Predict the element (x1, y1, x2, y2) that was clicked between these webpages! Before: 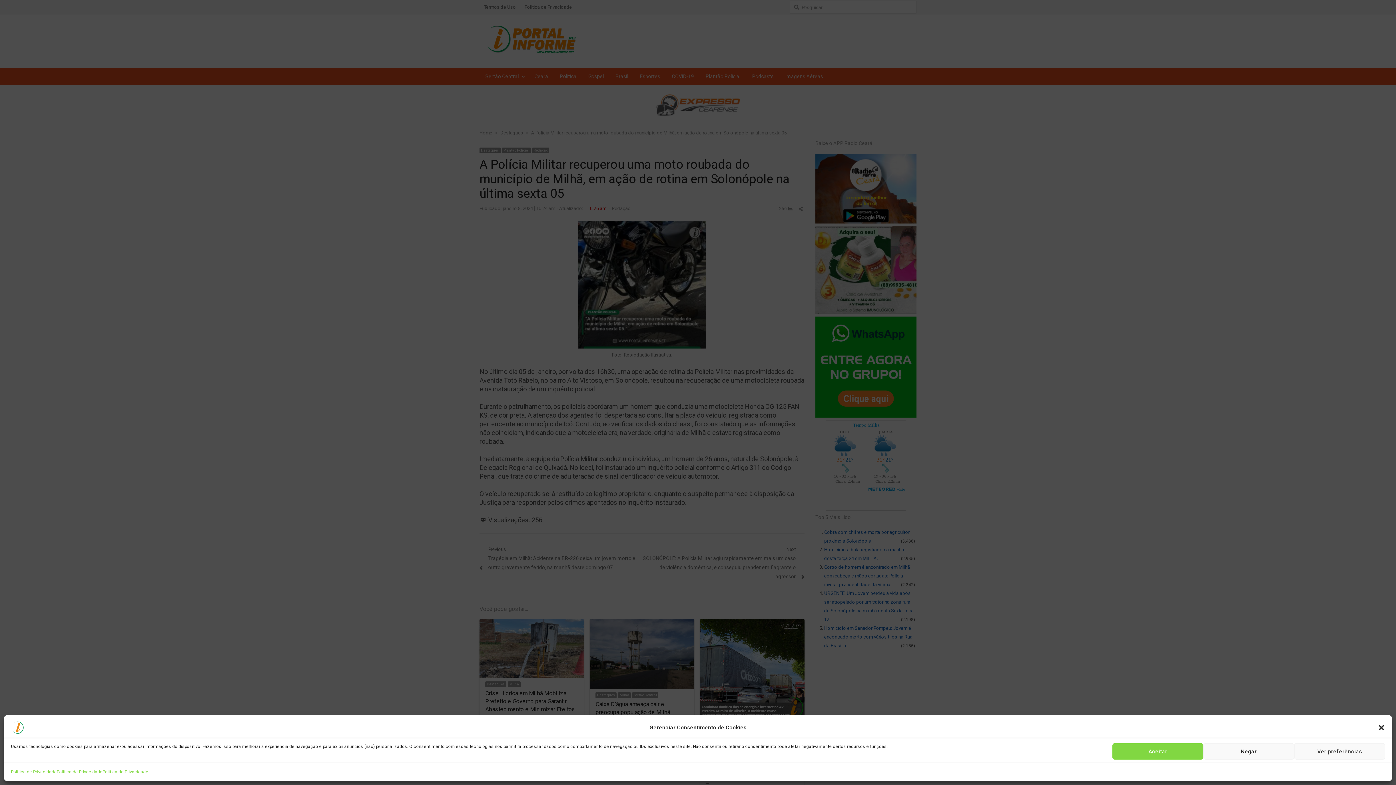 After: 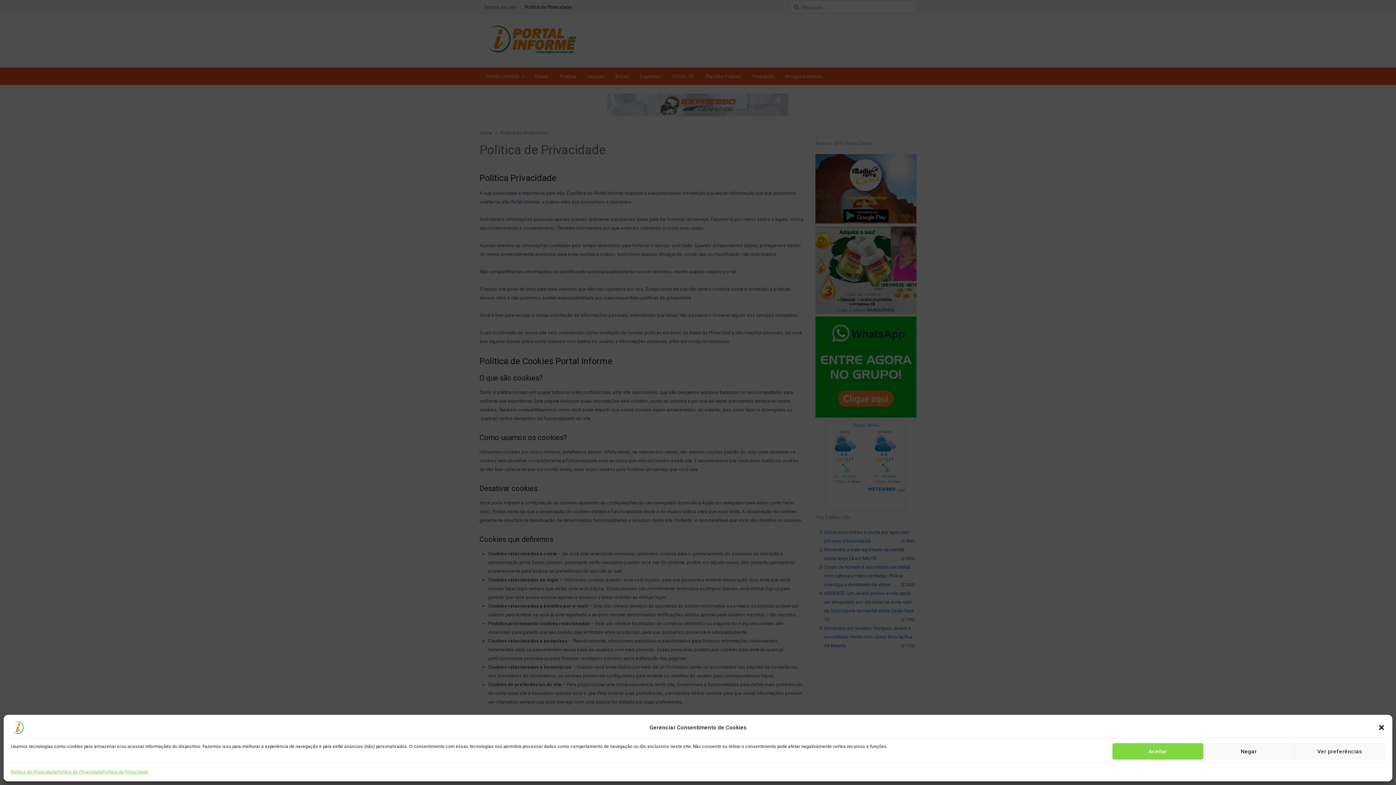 Action: label: Politica de Privacidade bbox: (102, 768, 148, 776)